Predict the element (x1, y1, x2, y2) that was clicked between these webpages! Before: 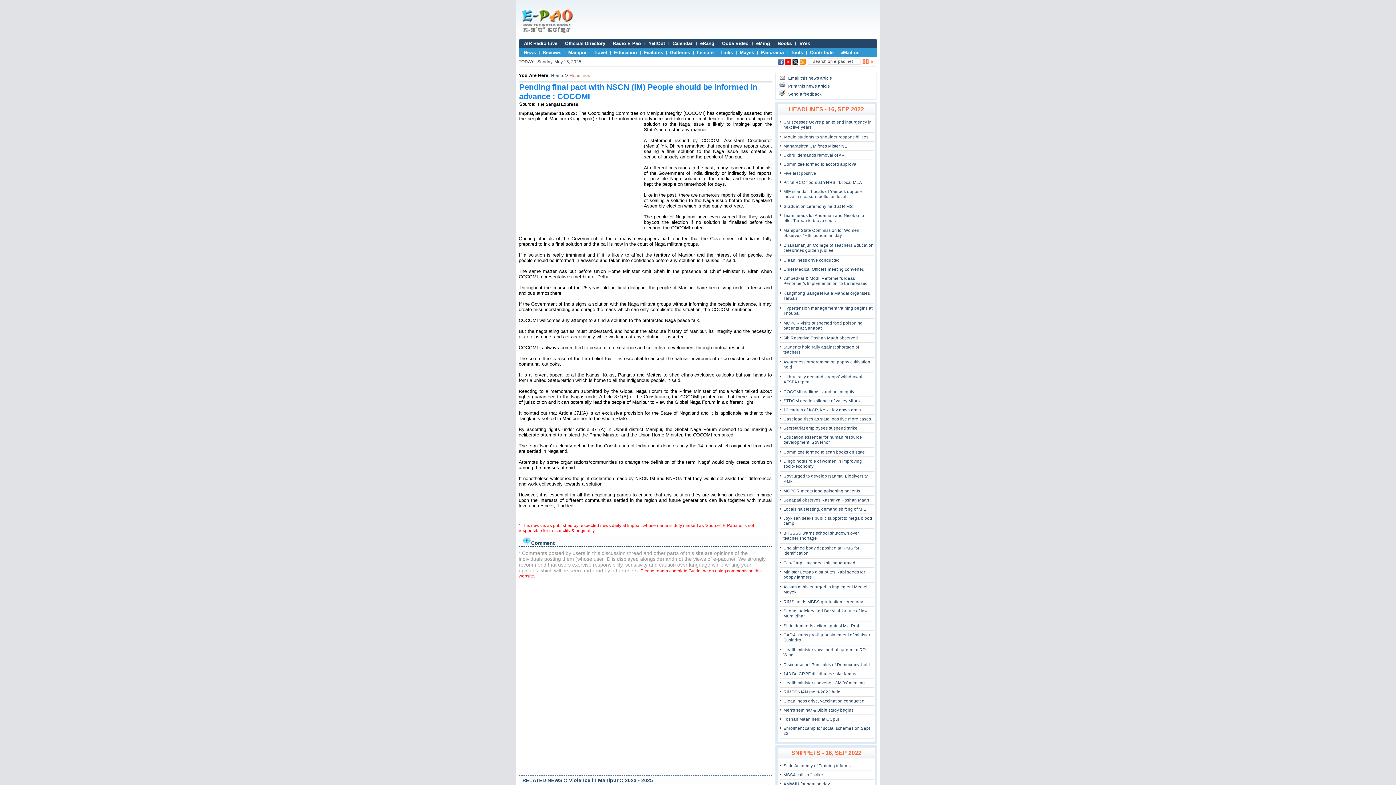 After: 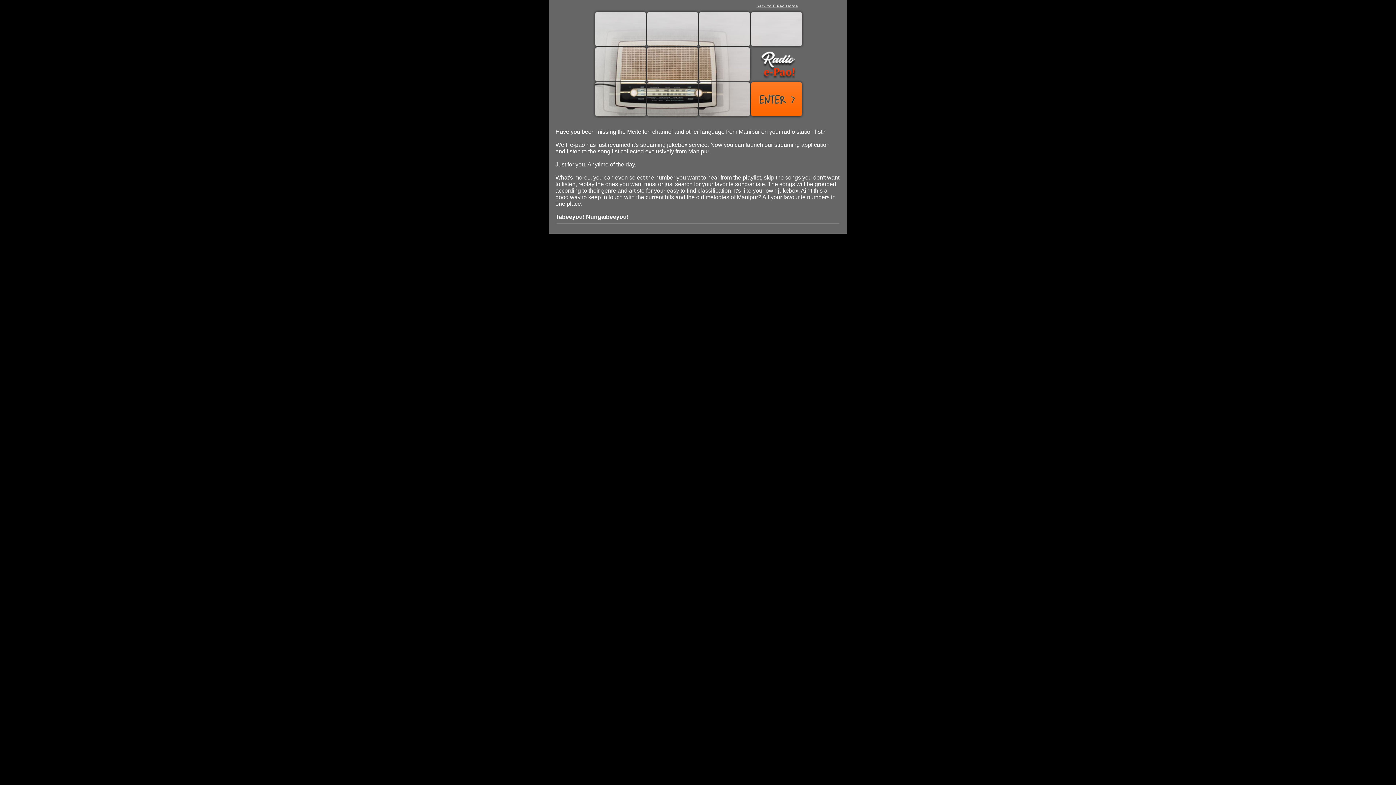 Action: bbox: (613, 40, 641, 46) label: Radio E-Pao